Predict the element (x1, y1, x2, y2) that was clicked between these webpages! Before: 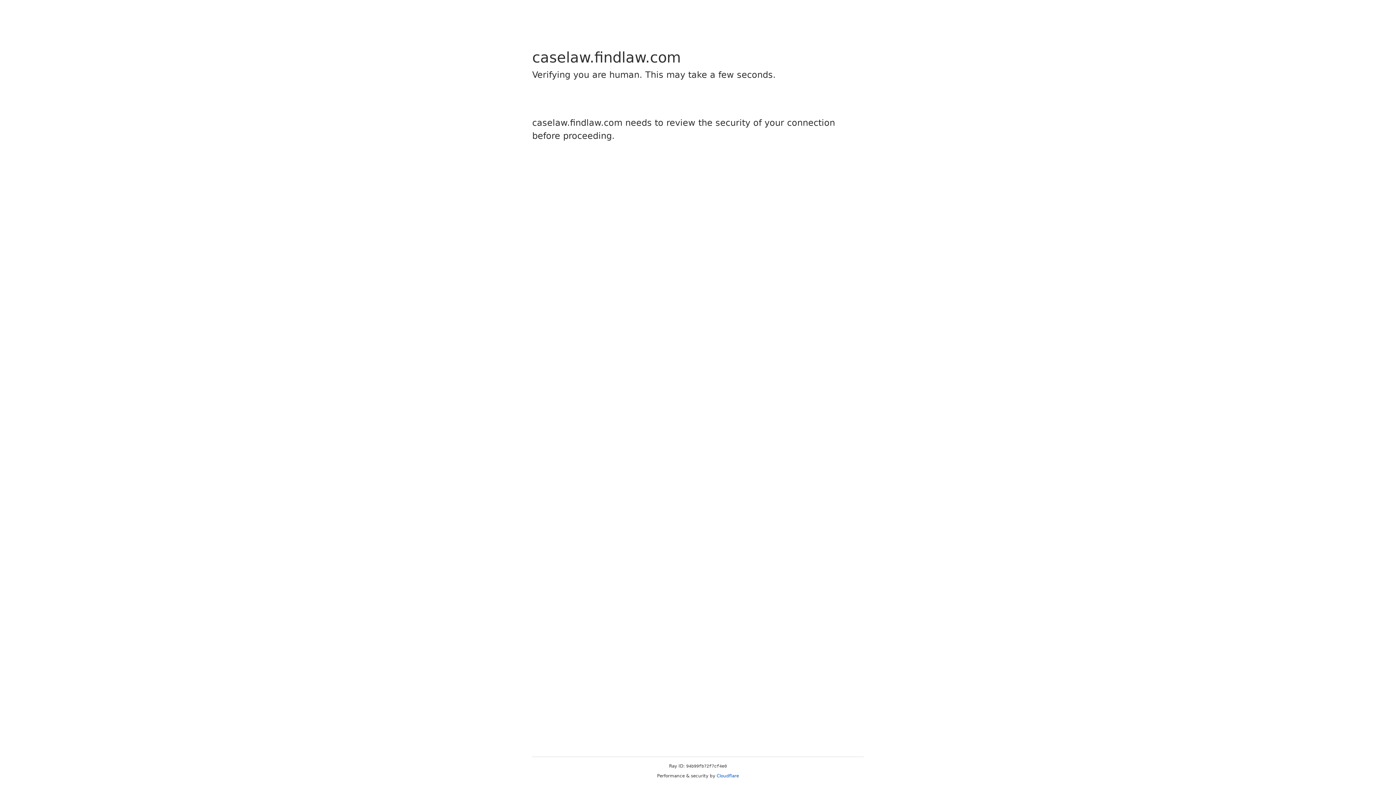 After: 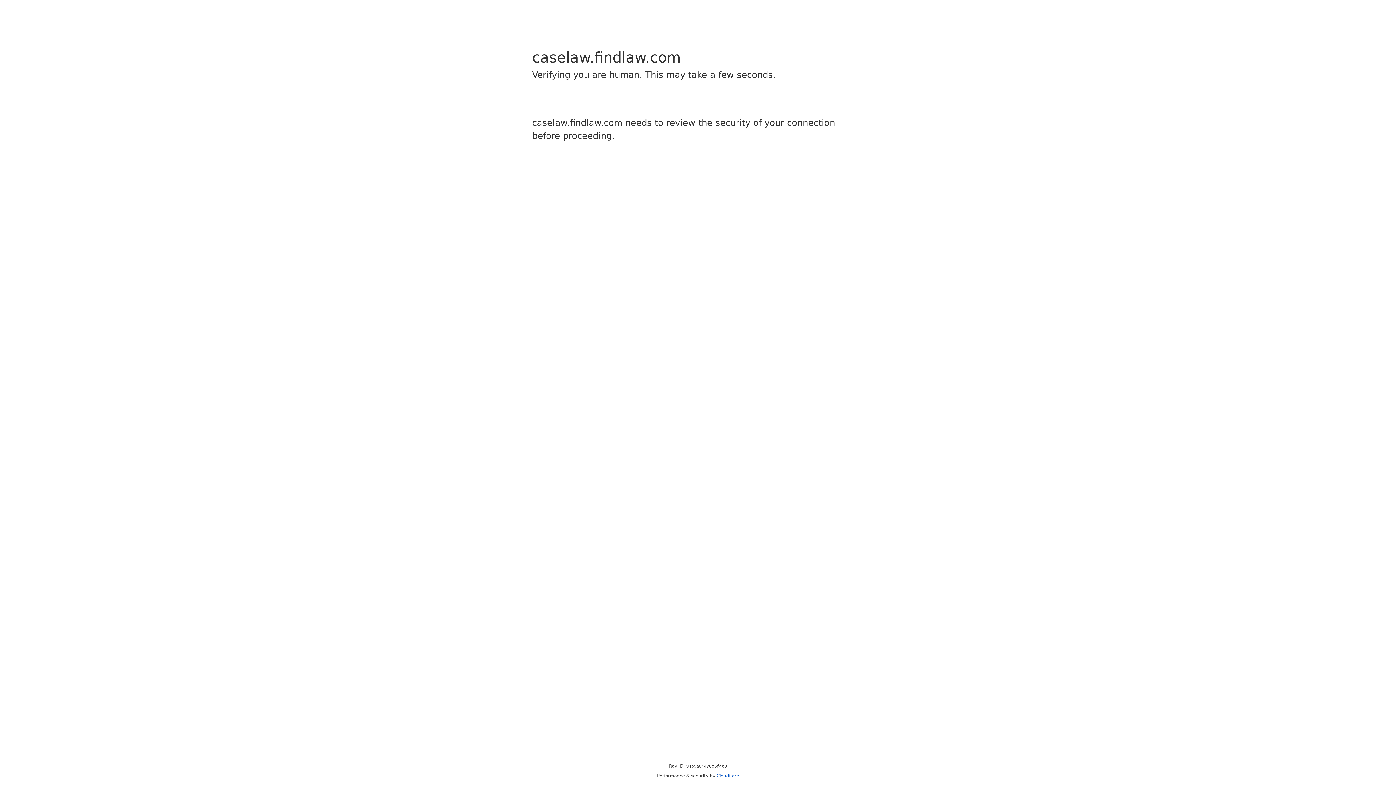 Action: bbox: (716, 773, 739, 778) label: Cloudflare